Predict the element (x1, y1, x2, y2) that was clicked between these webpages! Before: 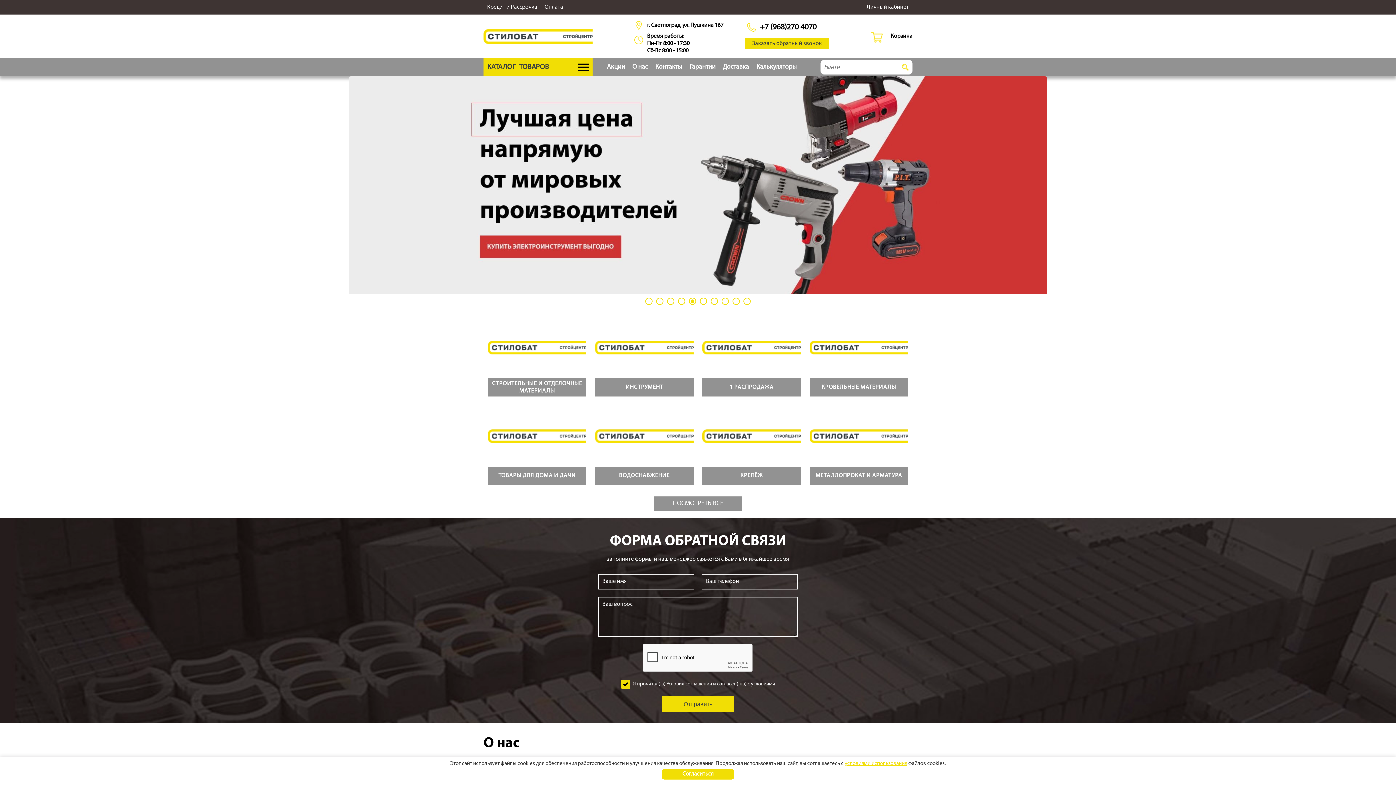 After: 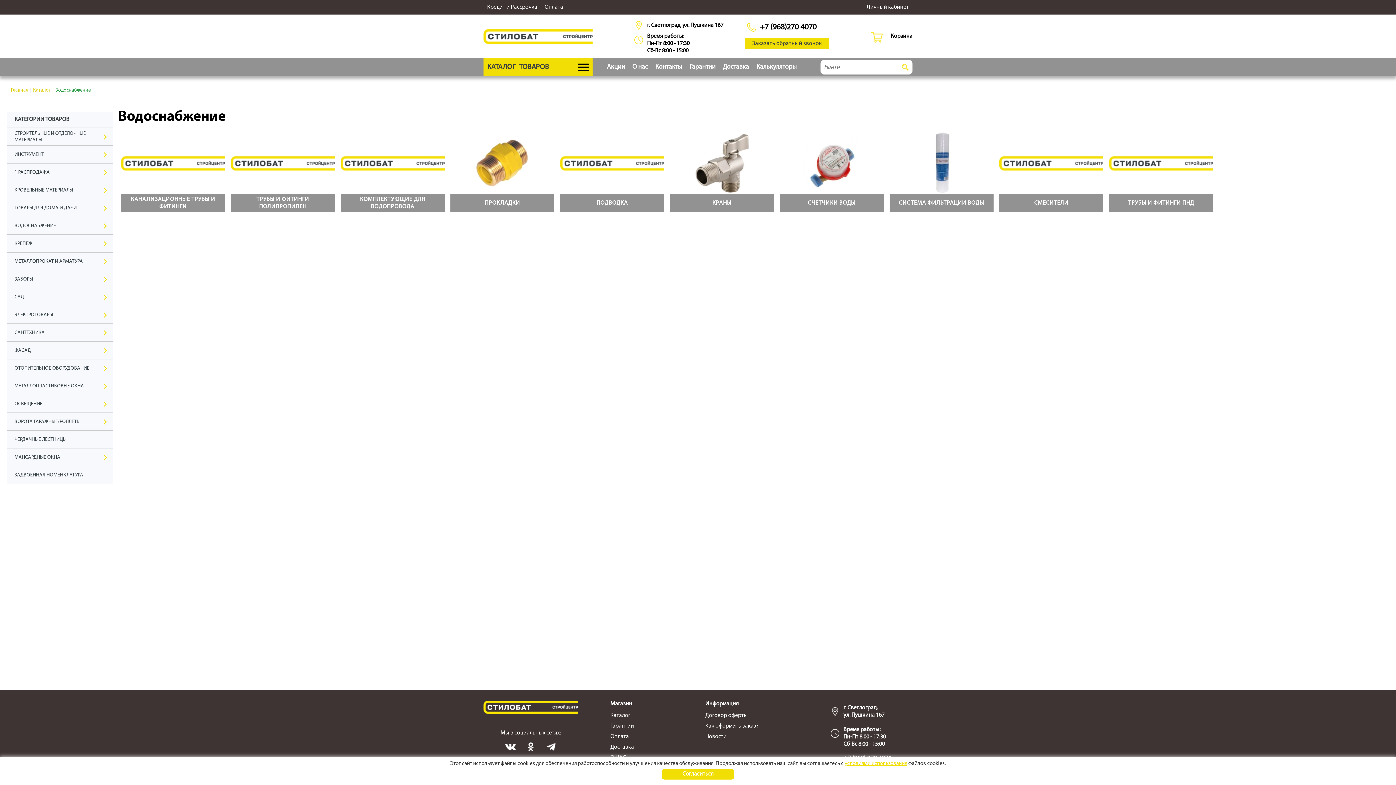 Action: bbox: (595, 405, 693, 485) label: ВОДОСНАБЖЕНИЕ